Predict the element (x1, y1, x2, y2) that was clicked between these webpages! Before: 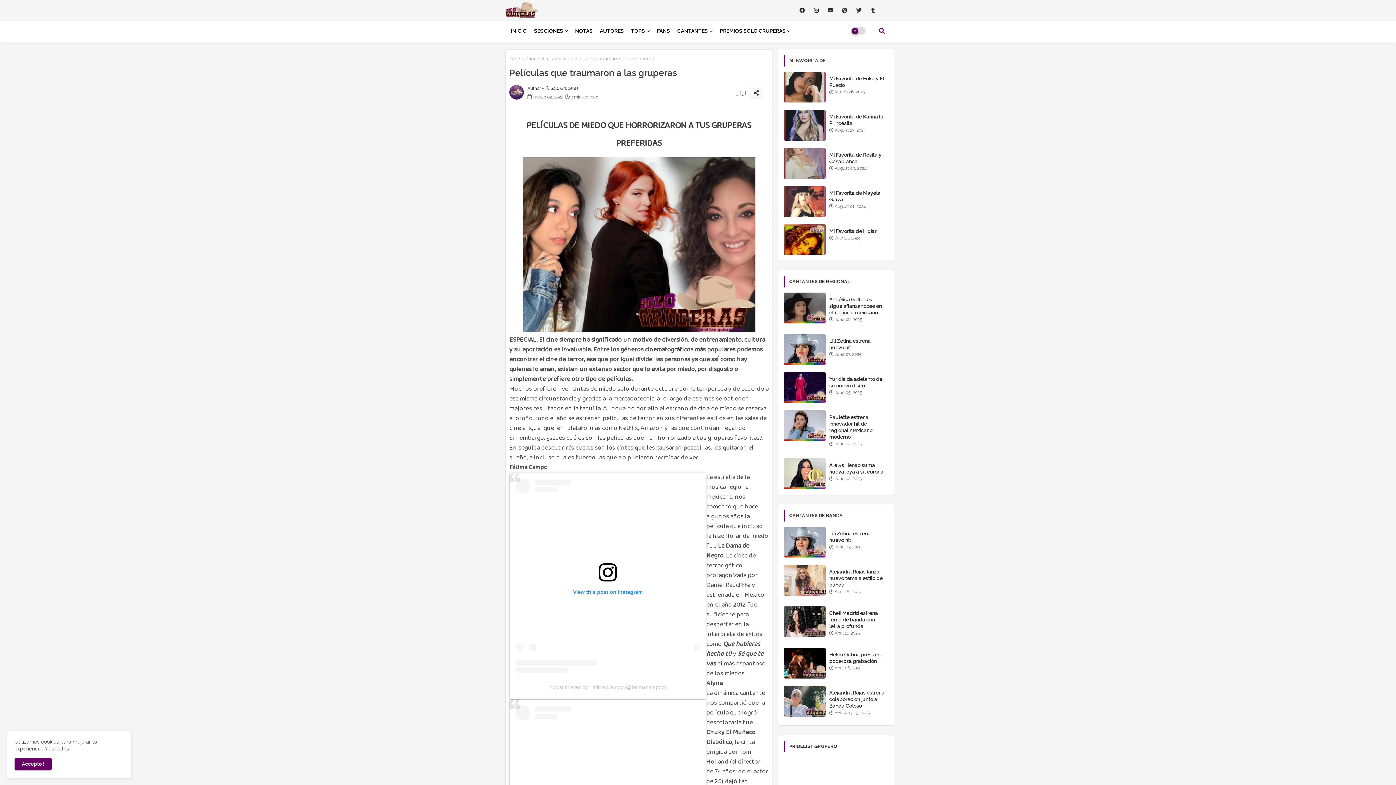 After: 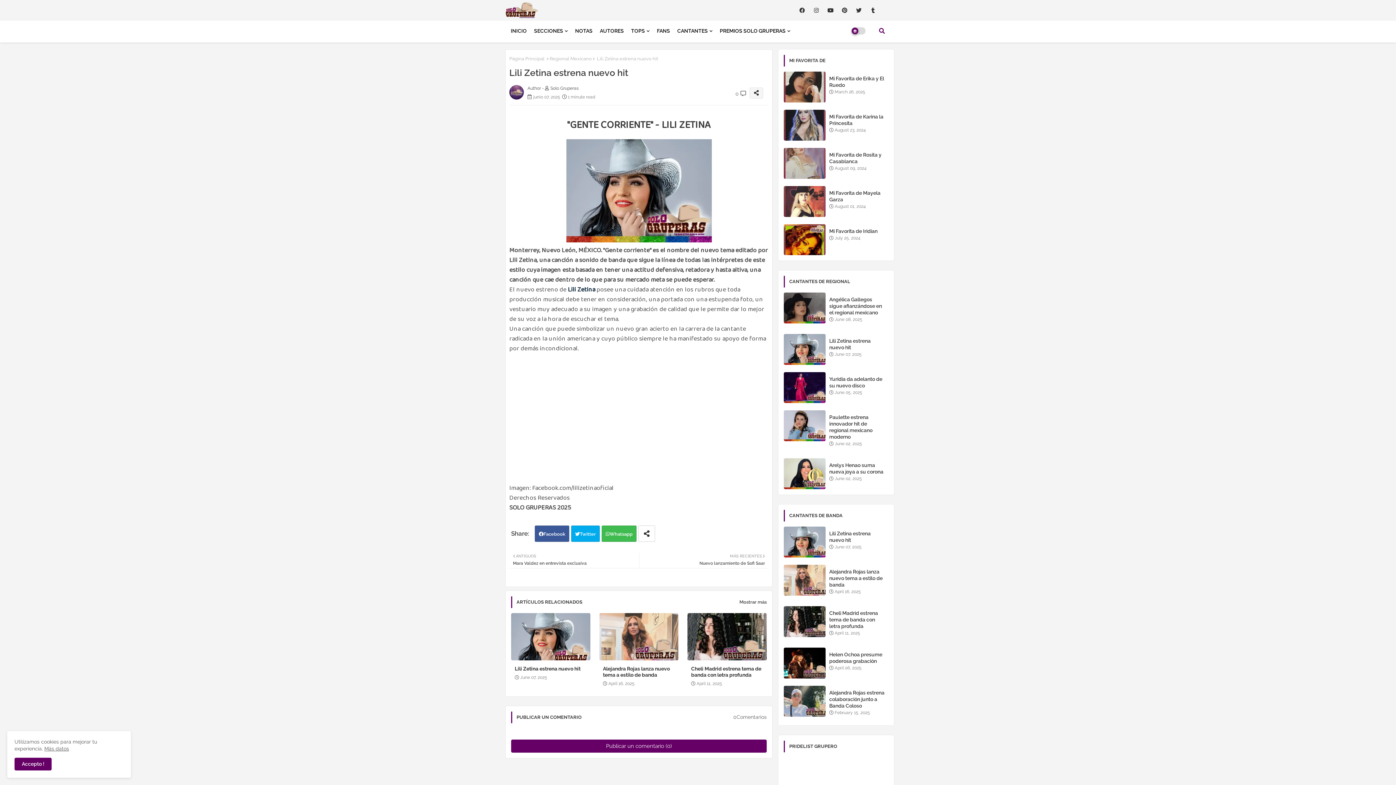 Action: bbox: (784, 526, 825, 557)